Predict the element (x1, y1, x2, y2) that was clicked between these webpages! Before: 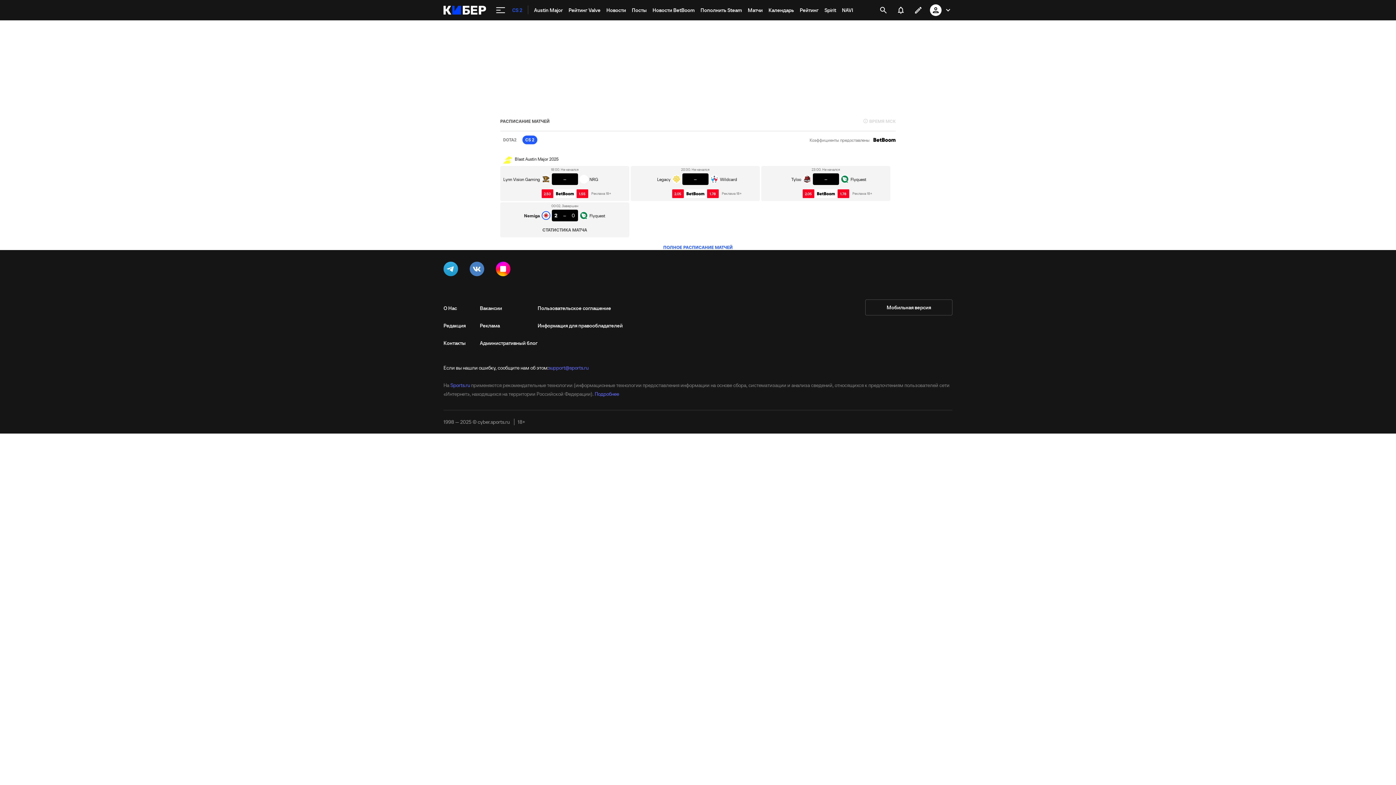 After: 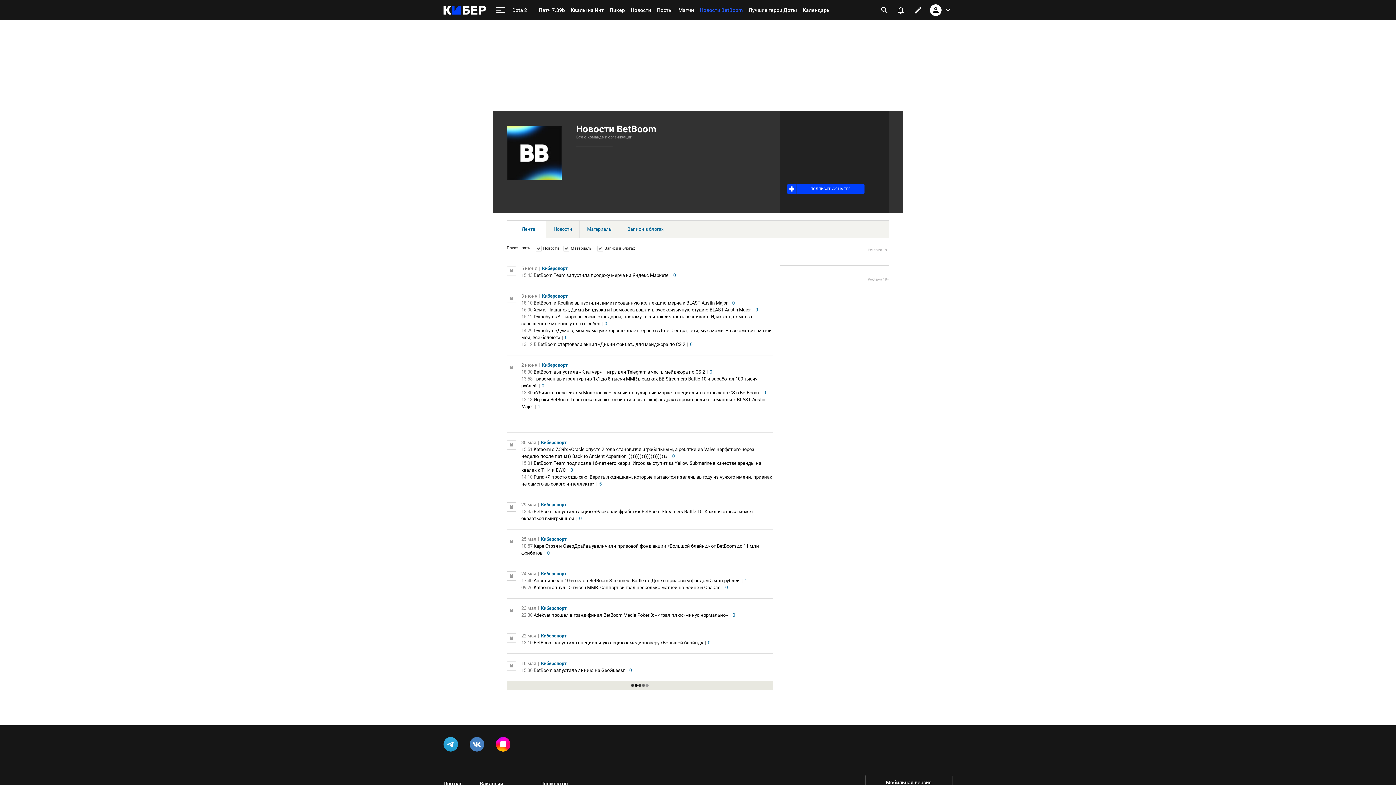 Action: bbox: (649, 0, 697, 20) label: Новости BetBoom